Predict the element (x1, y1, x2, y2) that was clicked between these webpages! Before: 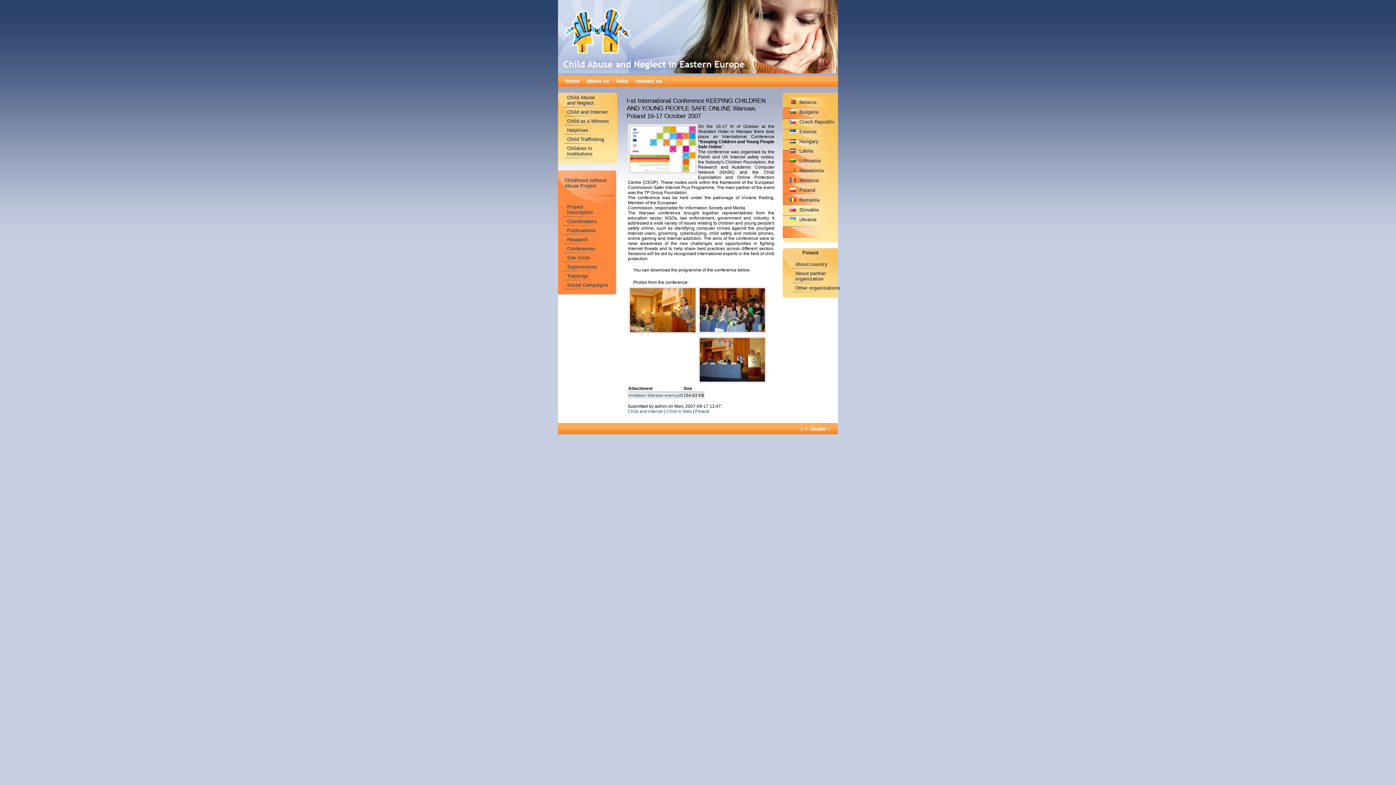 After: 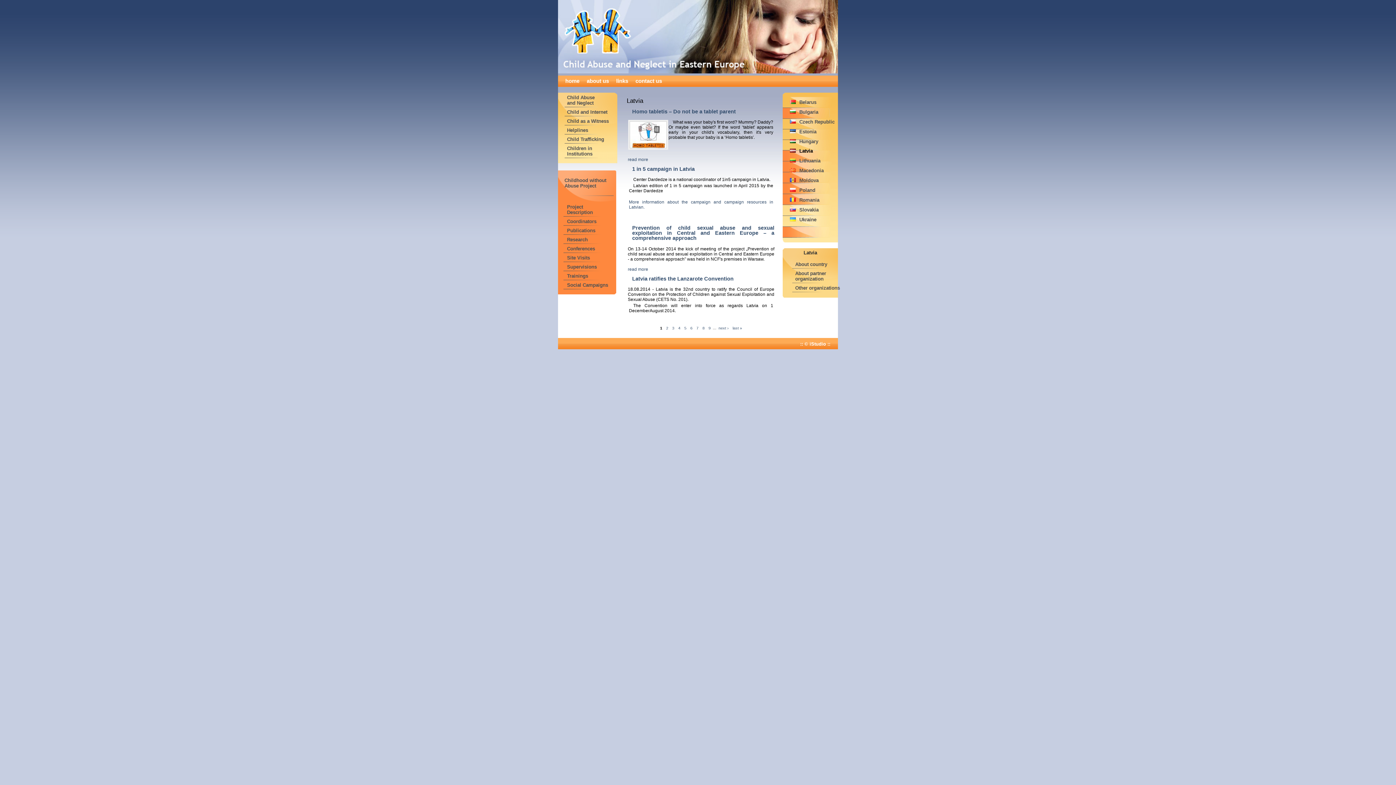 Action: label: Latvia bbox: (784, 144, 845, 153)